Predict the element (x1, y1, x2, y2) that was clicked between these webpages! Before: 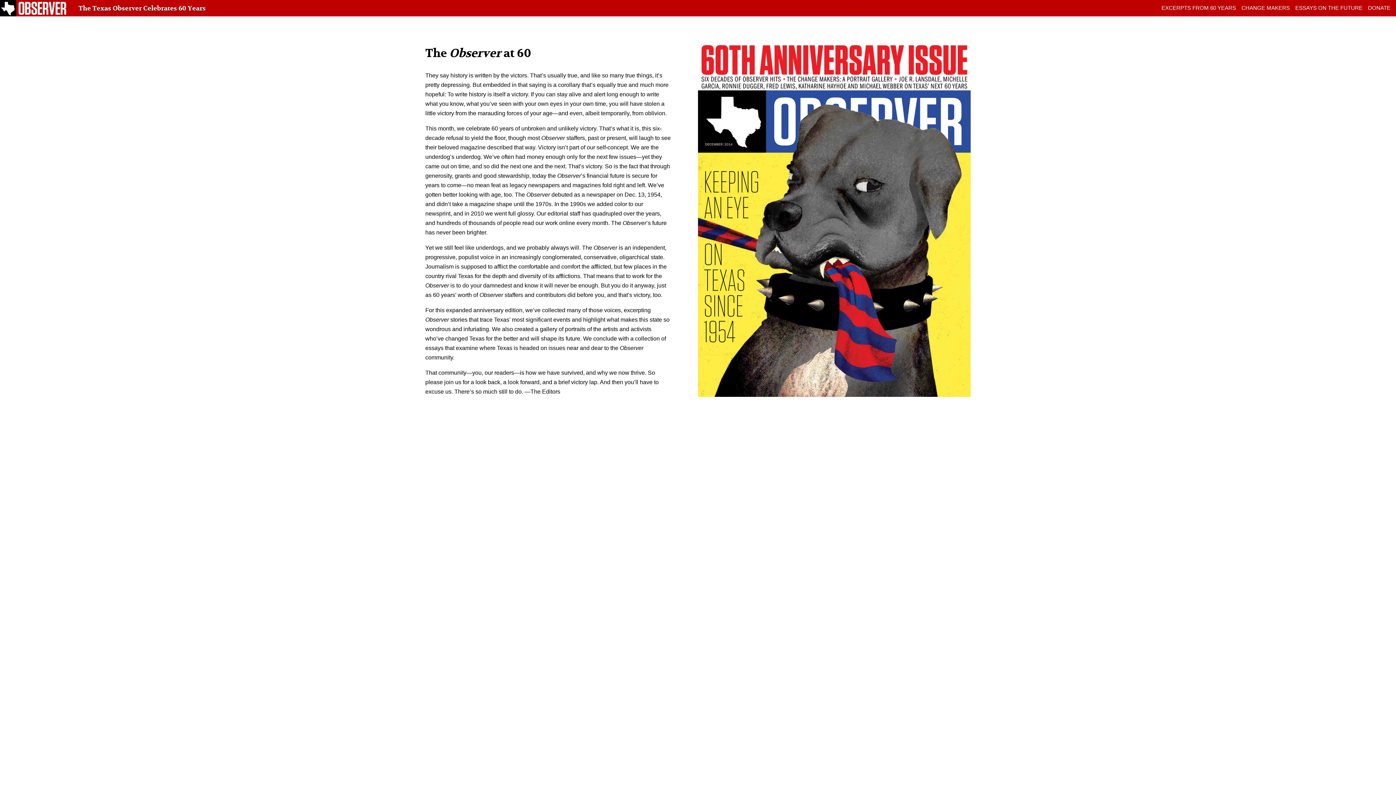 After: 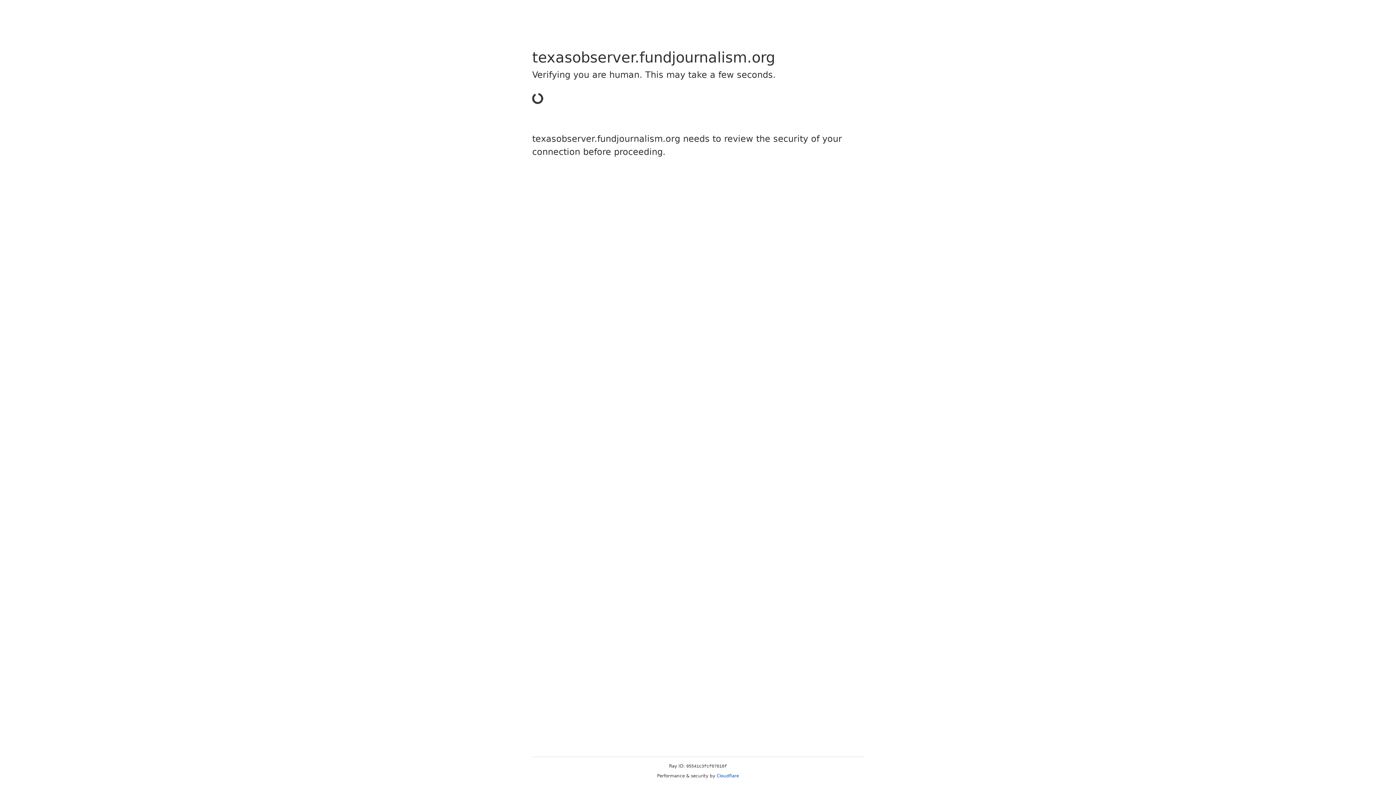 Action: label: DONATE bbox: (1368, 4, 1390, 10)